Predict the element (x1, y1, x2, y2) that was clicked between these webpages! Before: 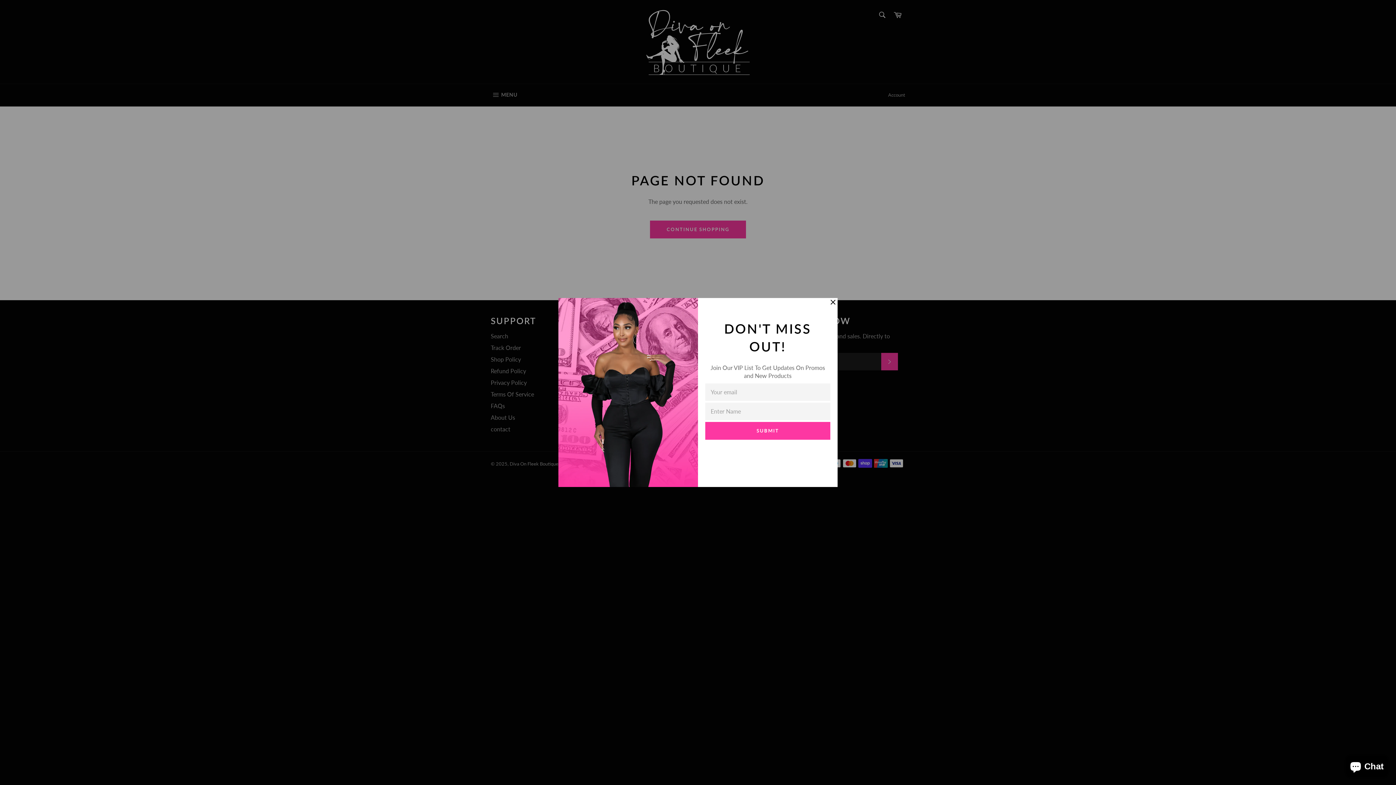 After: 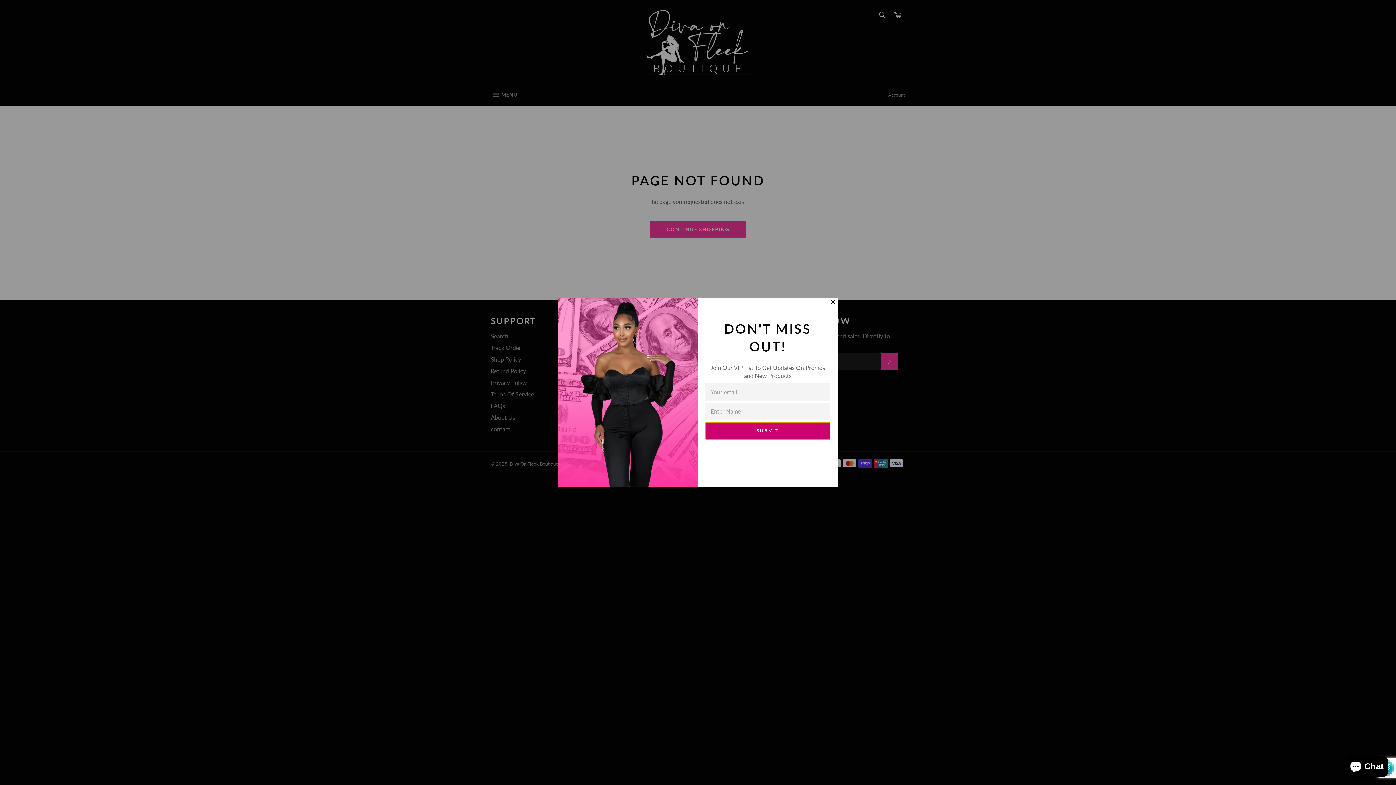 Action: bbox: (705, 422, 830, 439) label: SUBMIT